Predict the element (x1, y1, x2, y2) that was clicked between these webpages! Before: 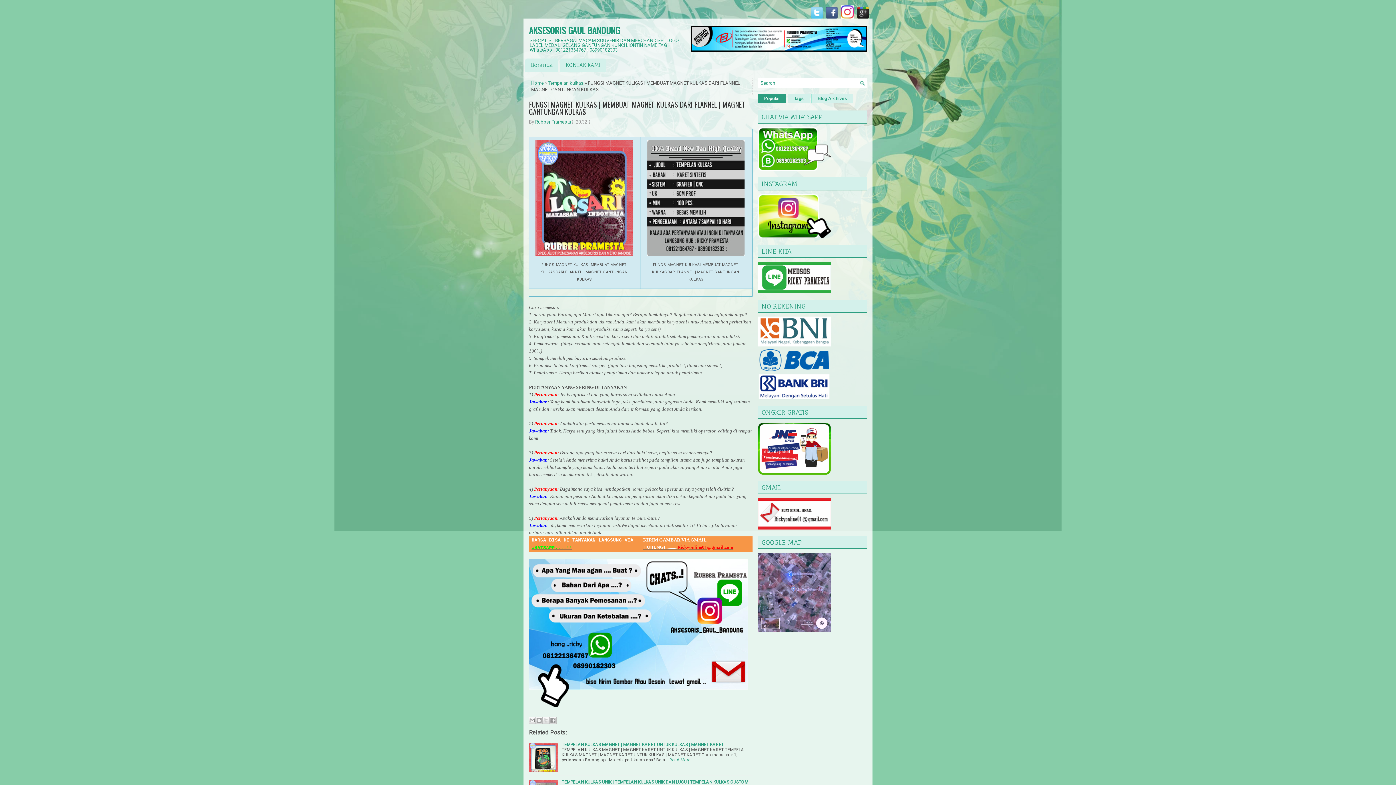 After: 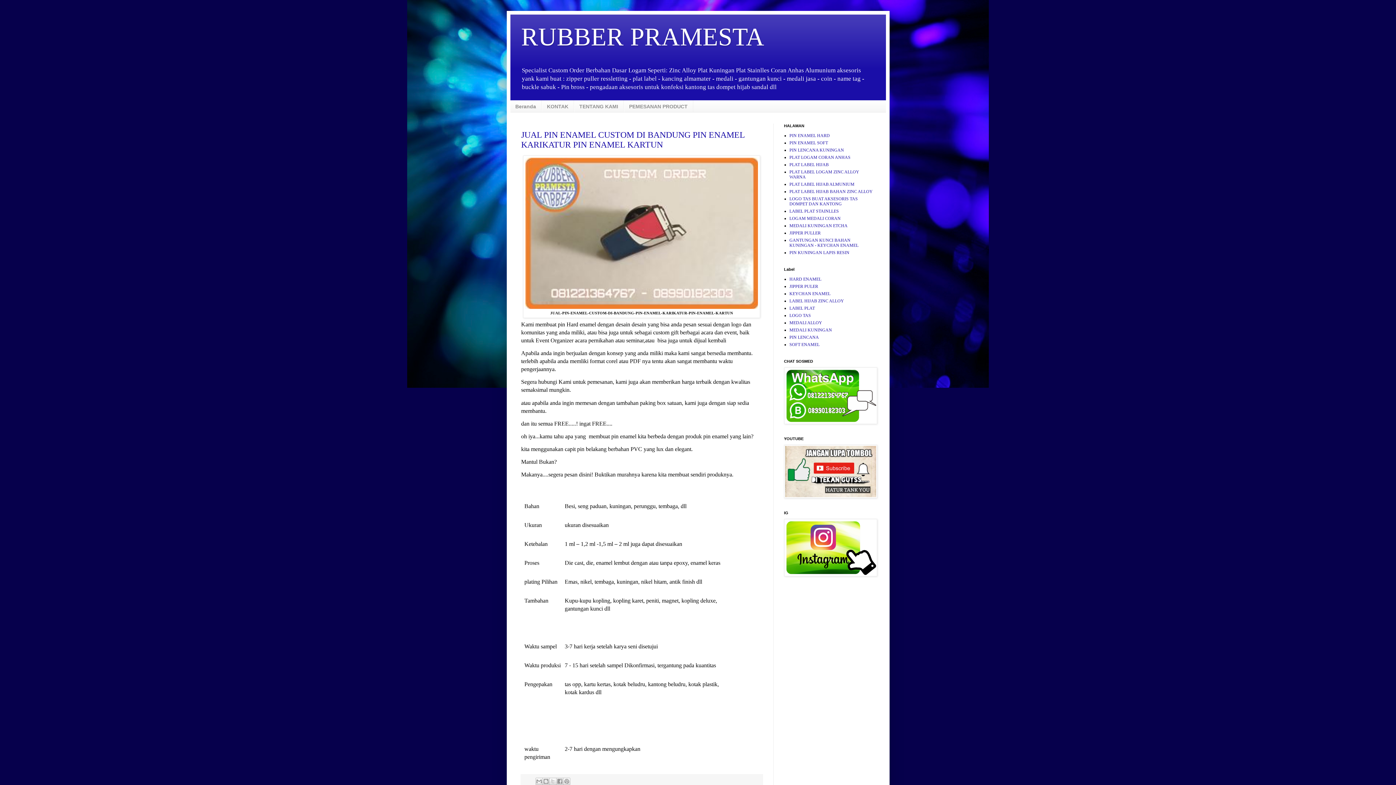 Action: bbox: (691, 47, 867, 52)